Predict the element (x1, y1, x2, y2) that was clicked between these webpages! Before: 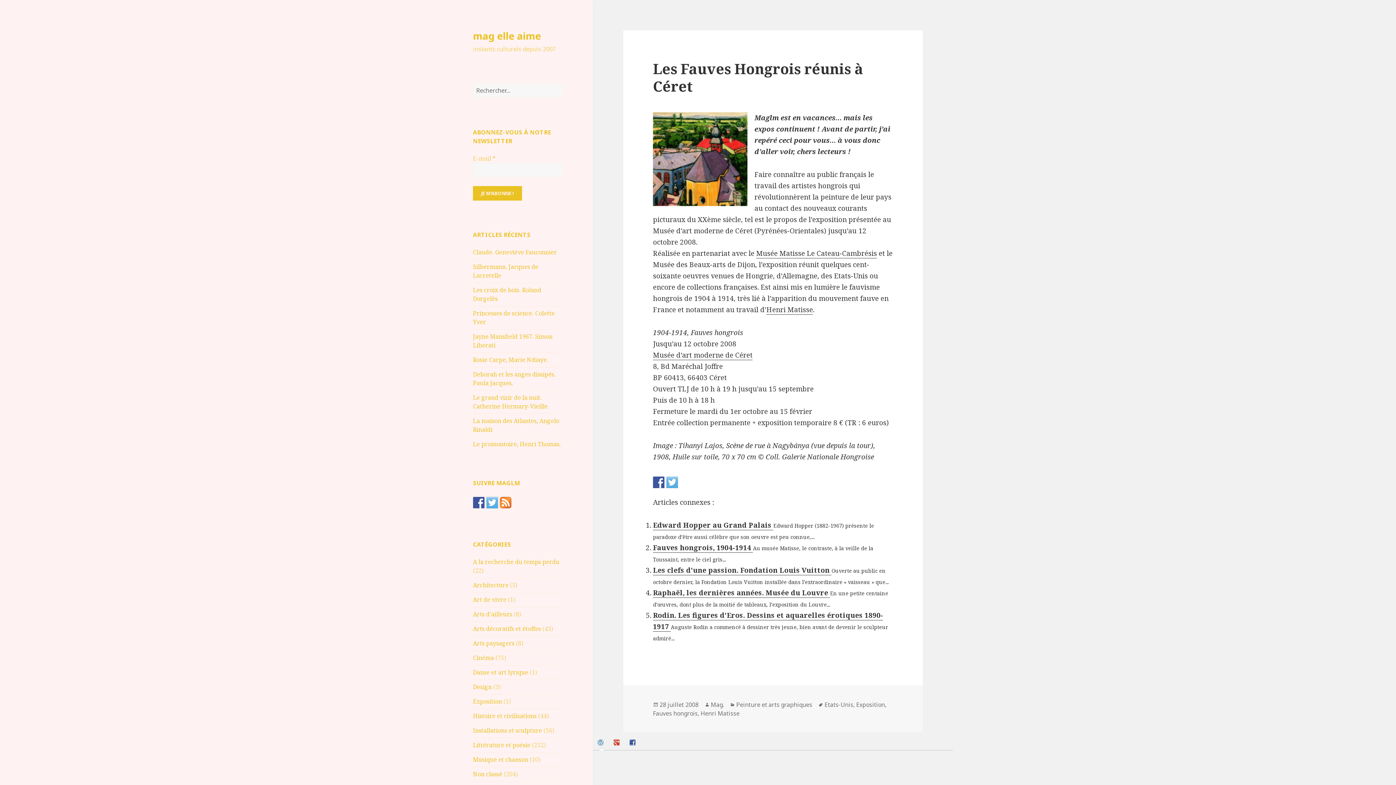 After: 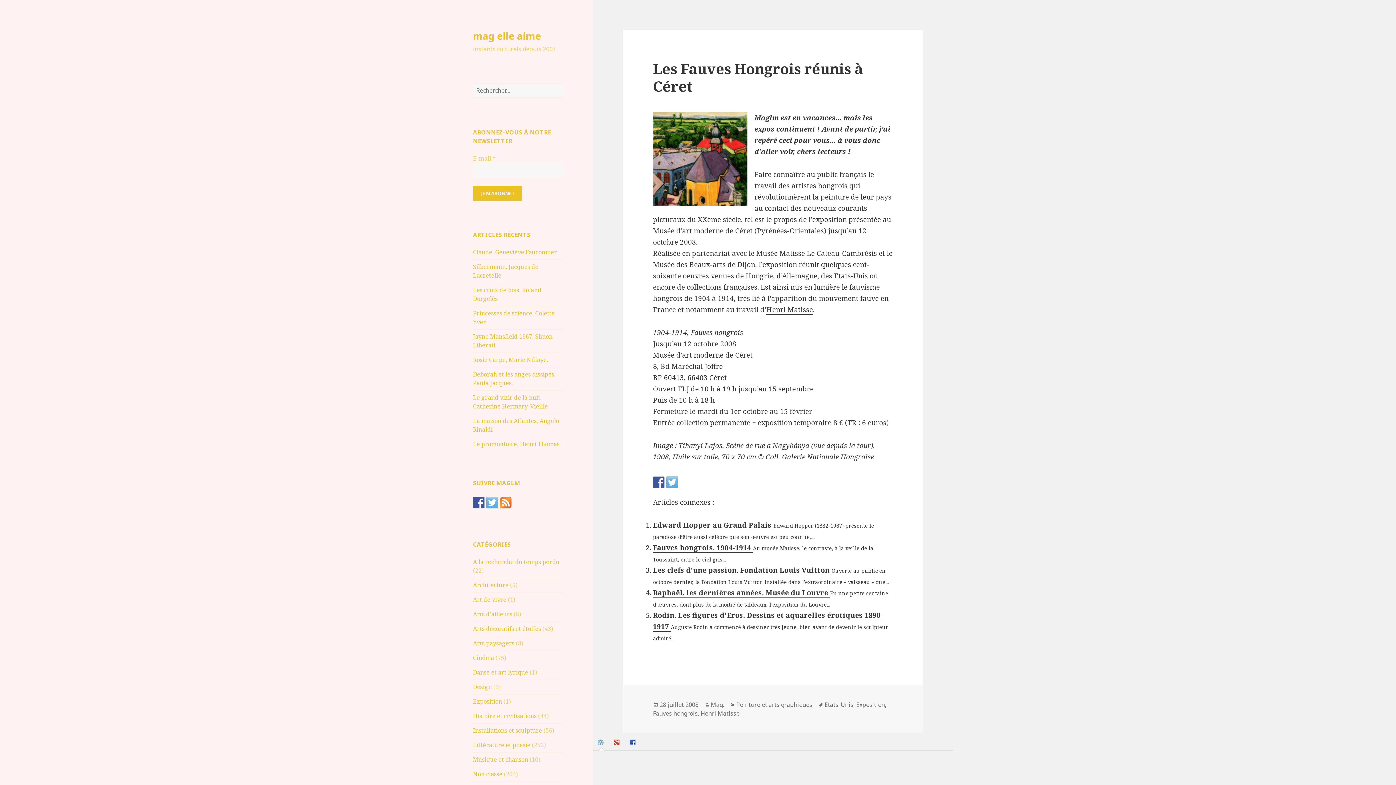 Action: bbox: (486, 496, 498, 508)